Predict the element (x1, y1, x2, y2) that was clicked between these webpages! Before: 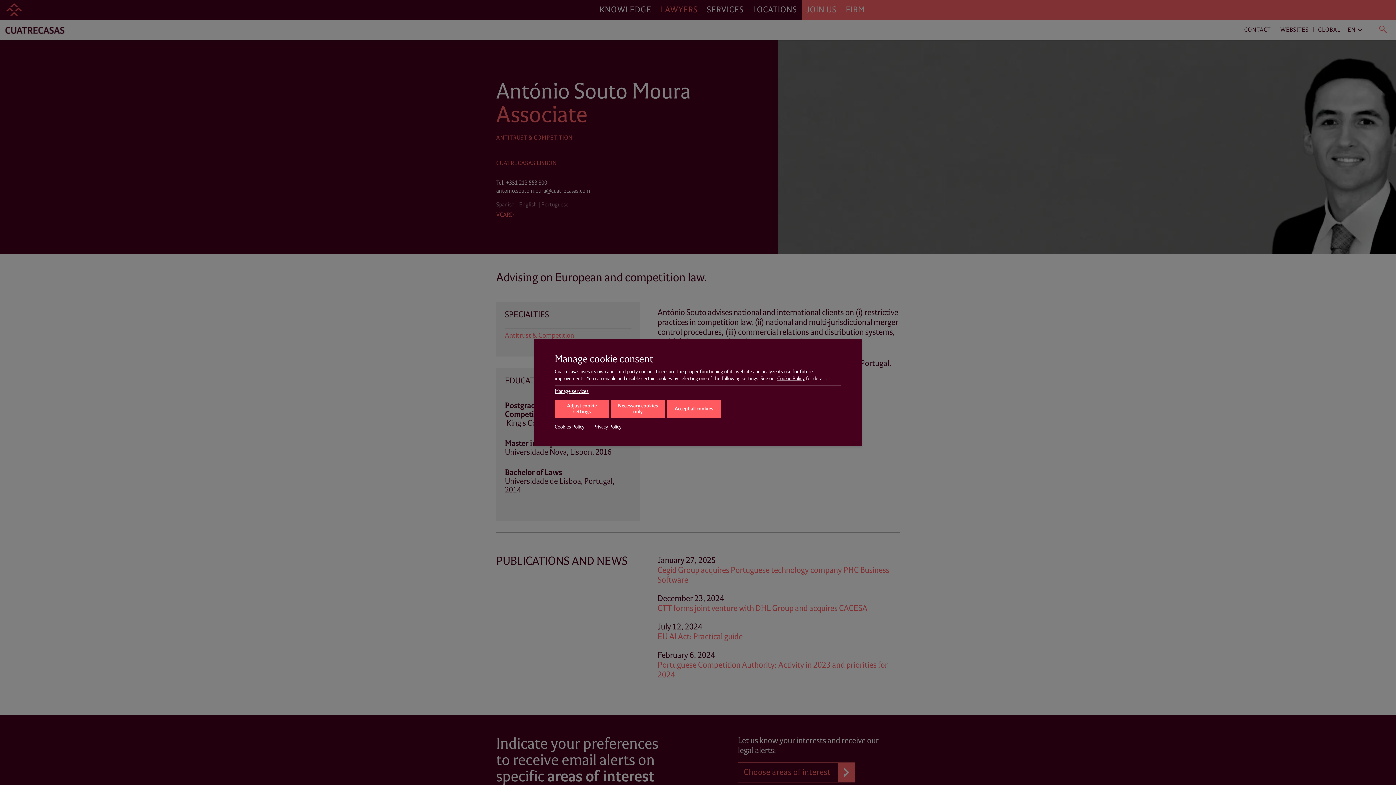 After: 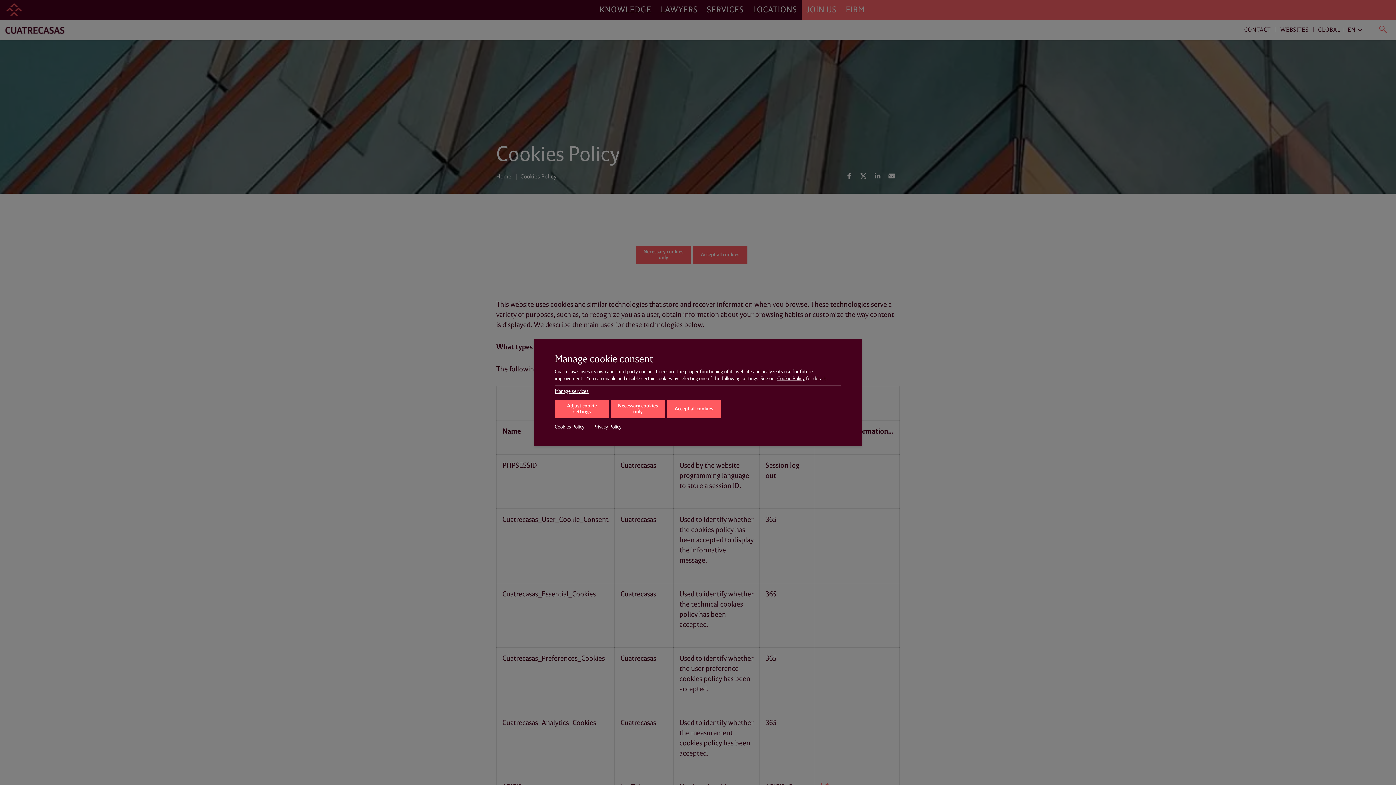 Action: bbox: (554, 424, 584, 430) label: Cookies Policy